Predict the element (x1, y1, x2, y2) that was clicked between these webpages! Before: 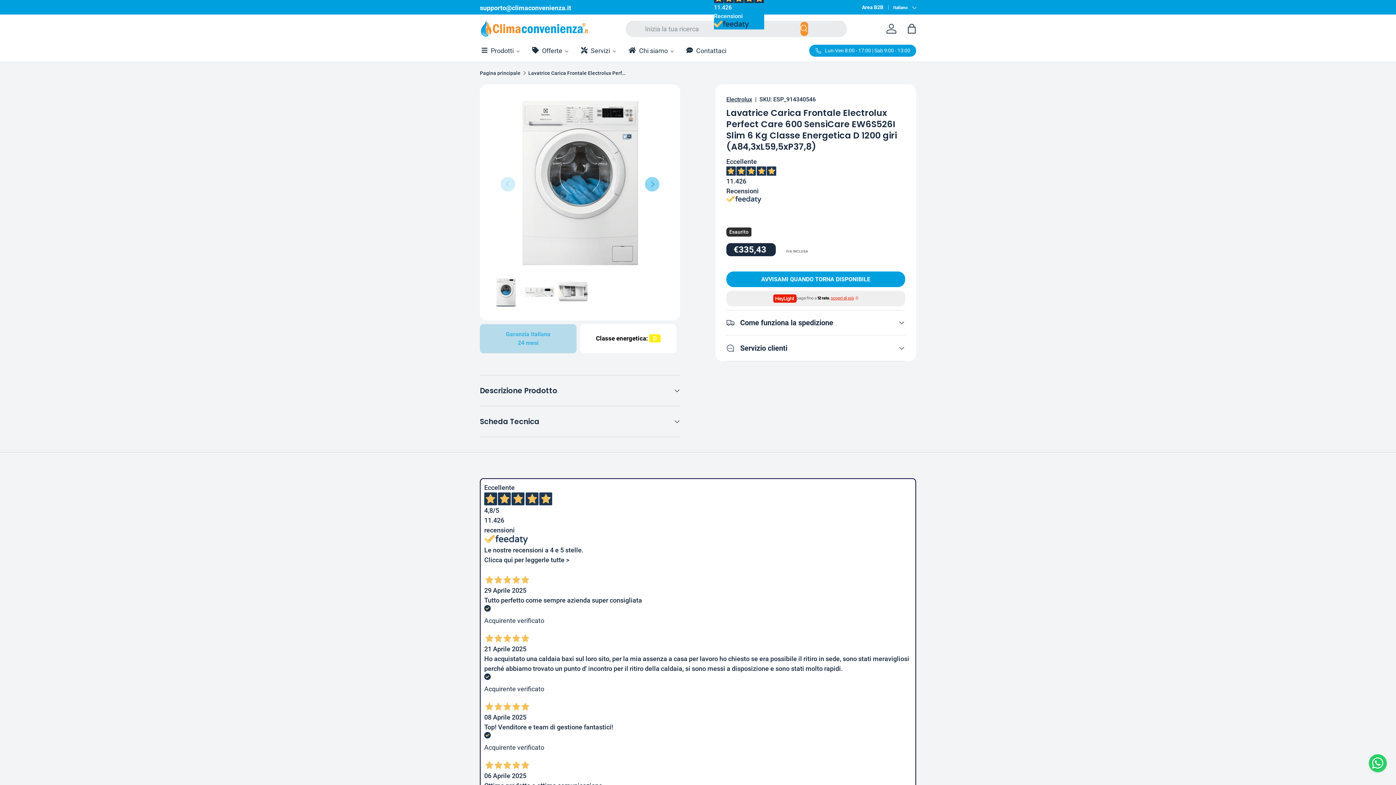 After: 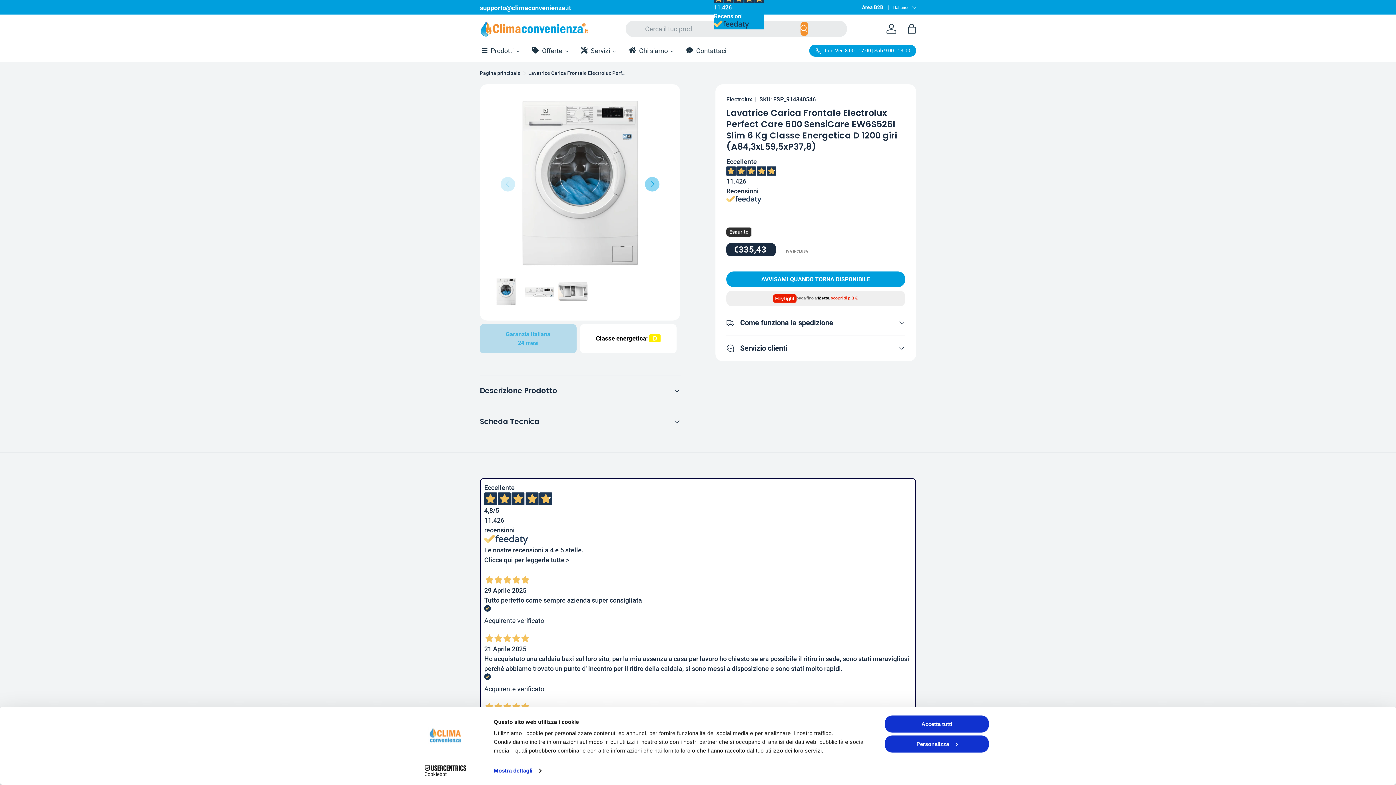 Action: bbox: (883, 20, 899, 36) label: Accedi